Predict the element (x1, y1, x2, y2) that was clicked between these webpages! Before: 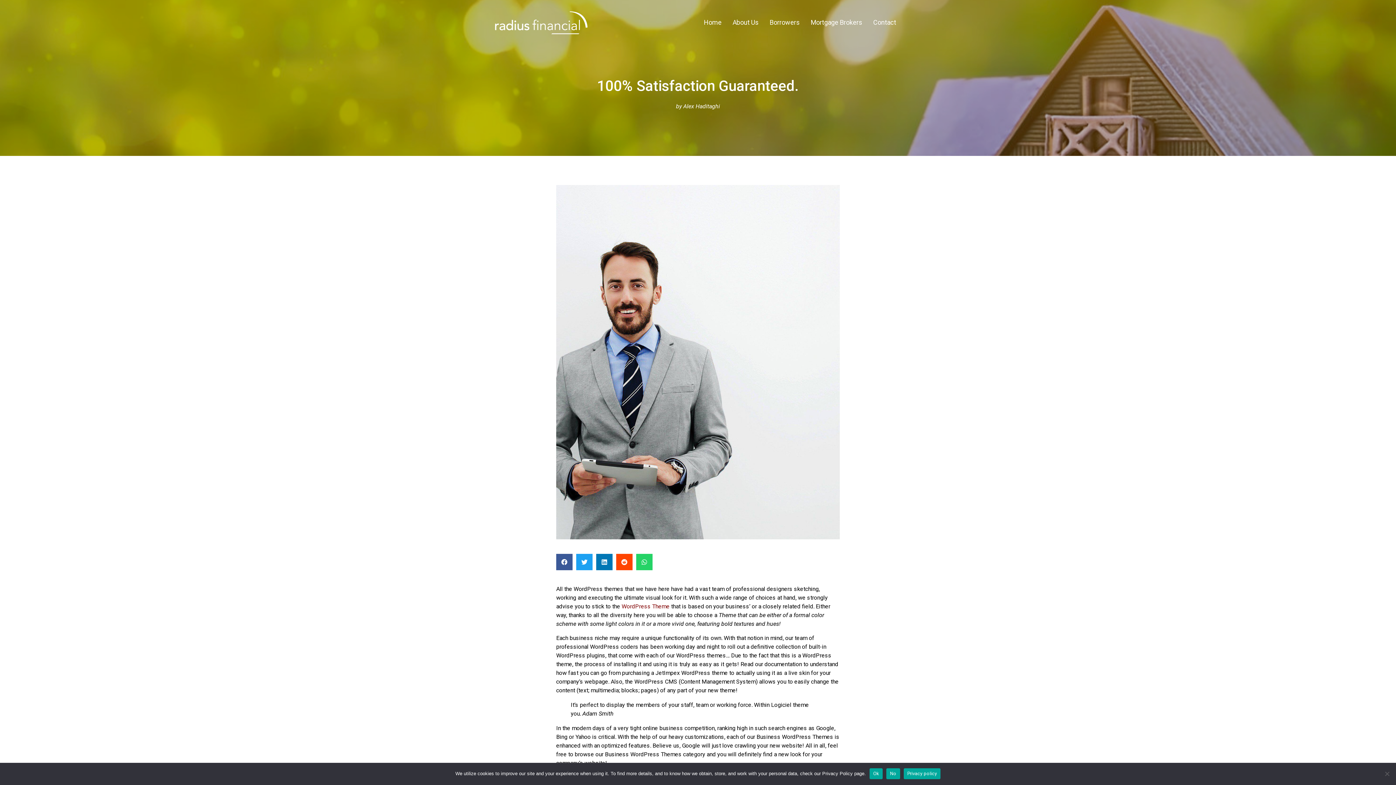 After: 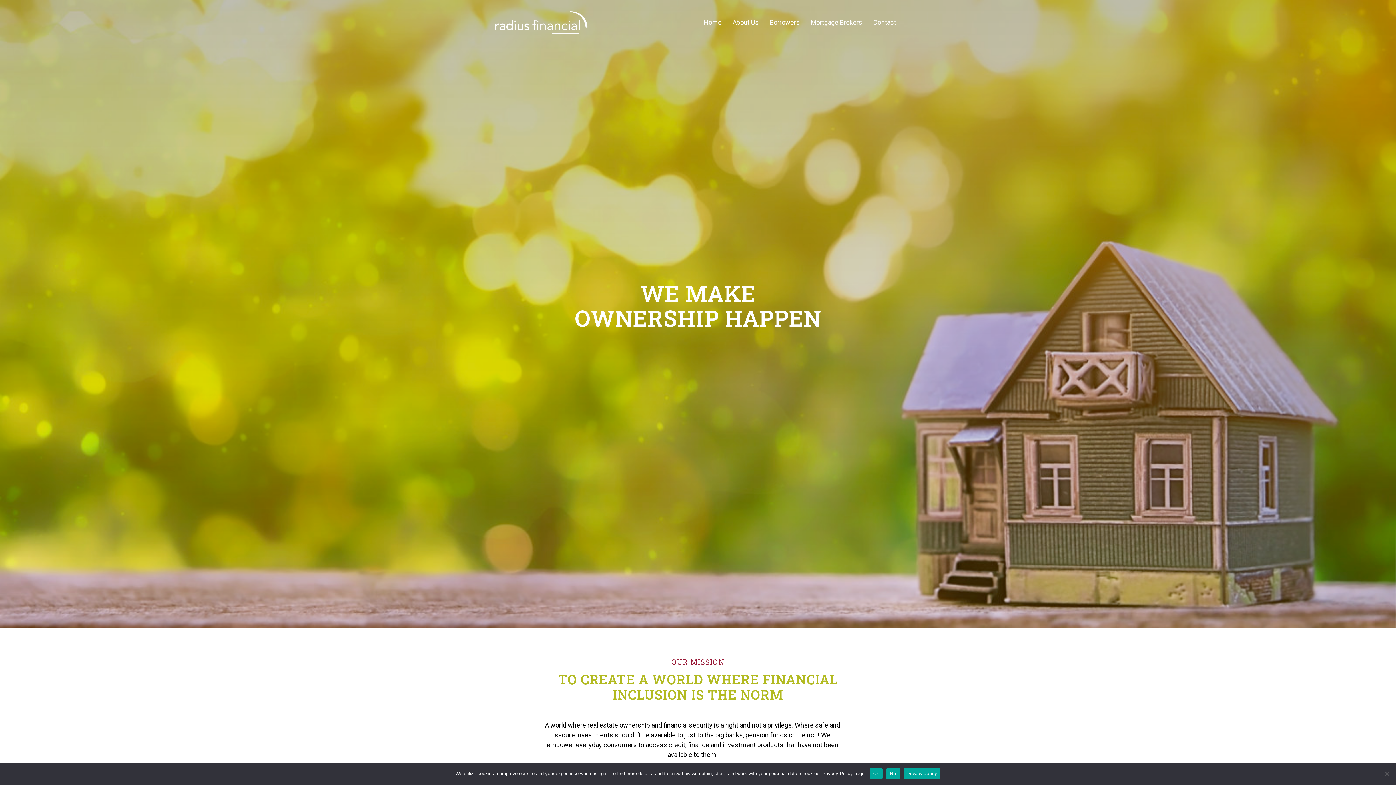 Action: label: Home bbox: (698, 14, 727, 31)